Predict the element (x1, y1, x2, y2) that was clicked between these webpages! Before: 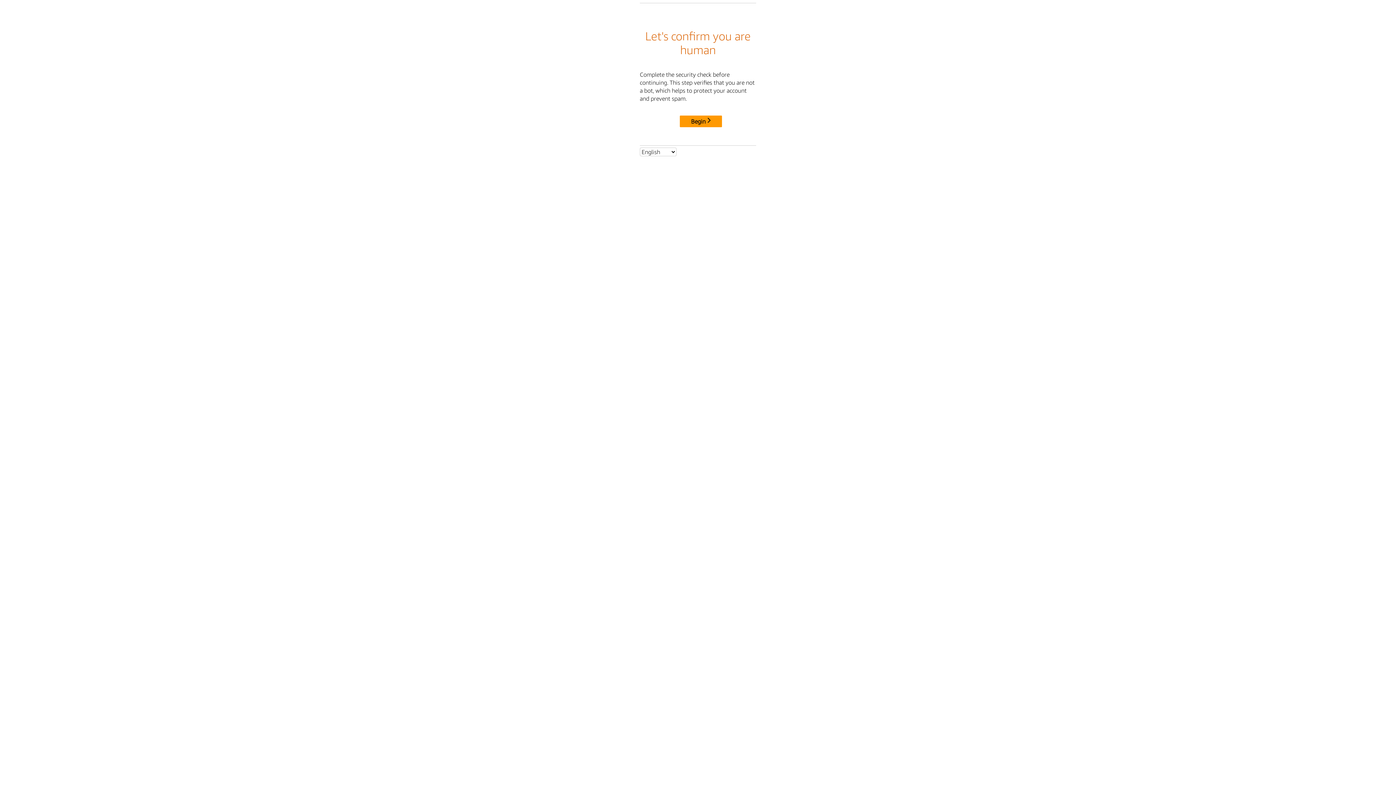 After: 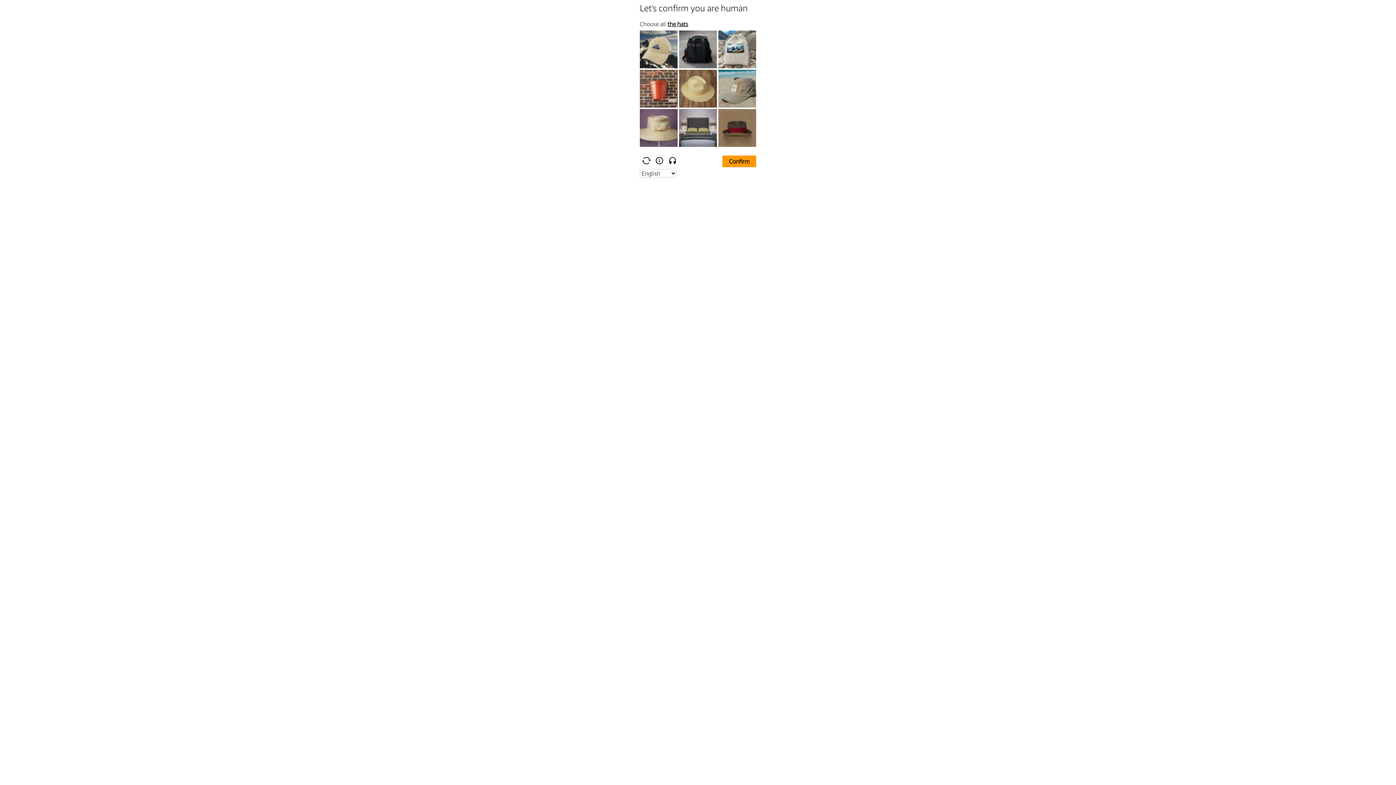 Action: bbox: (680, 115, 722, 127) label: Begin